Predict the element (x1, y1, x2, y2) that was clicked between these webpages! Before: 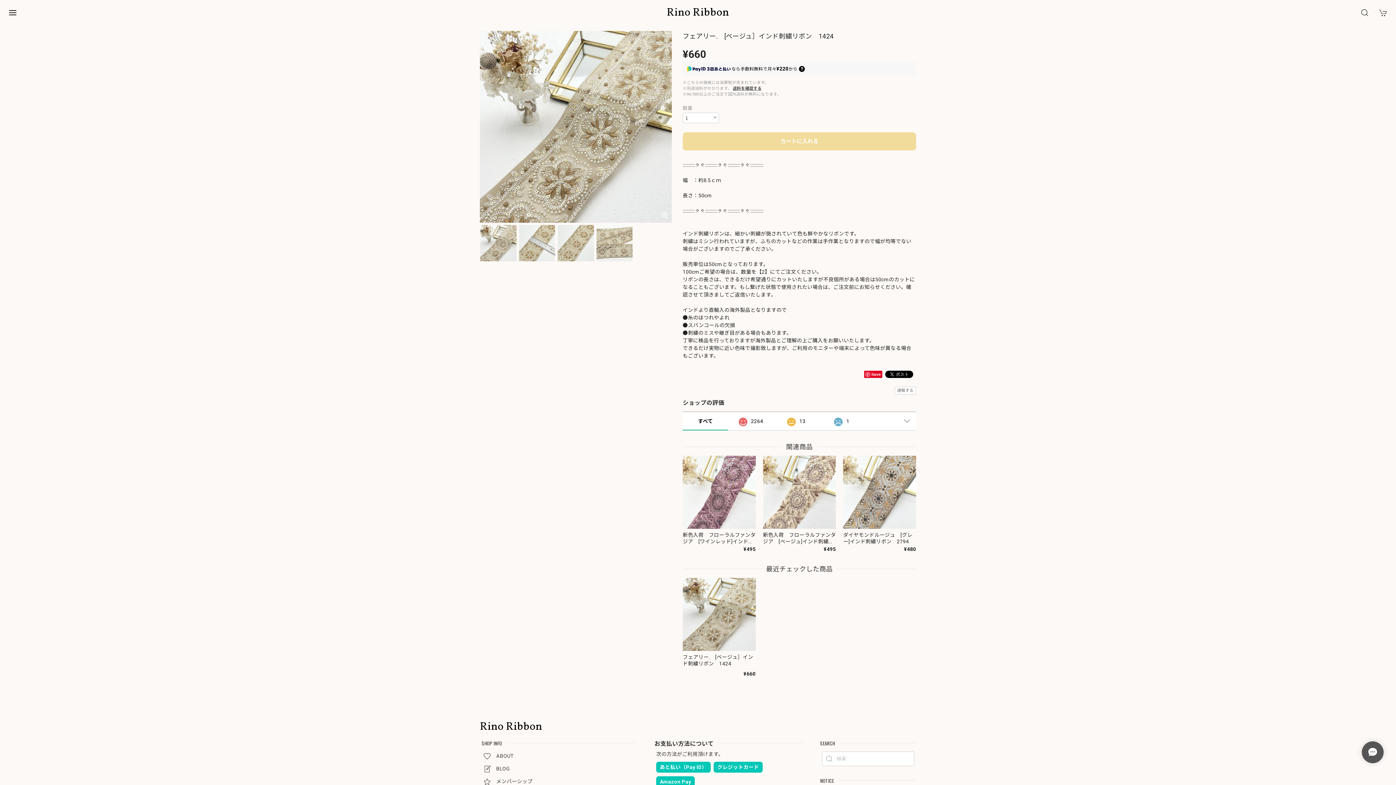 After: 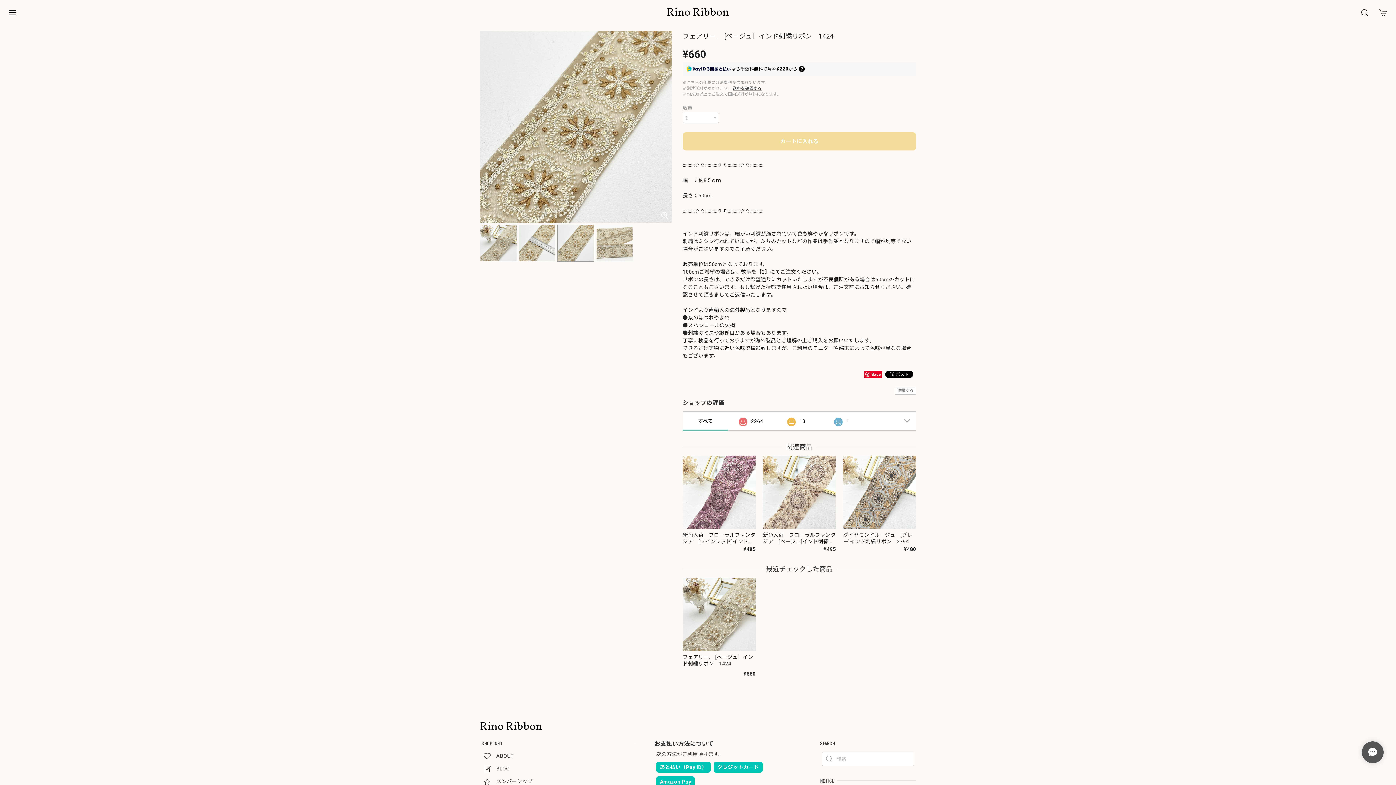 Action: bbox: (557, 239, 594, 245)